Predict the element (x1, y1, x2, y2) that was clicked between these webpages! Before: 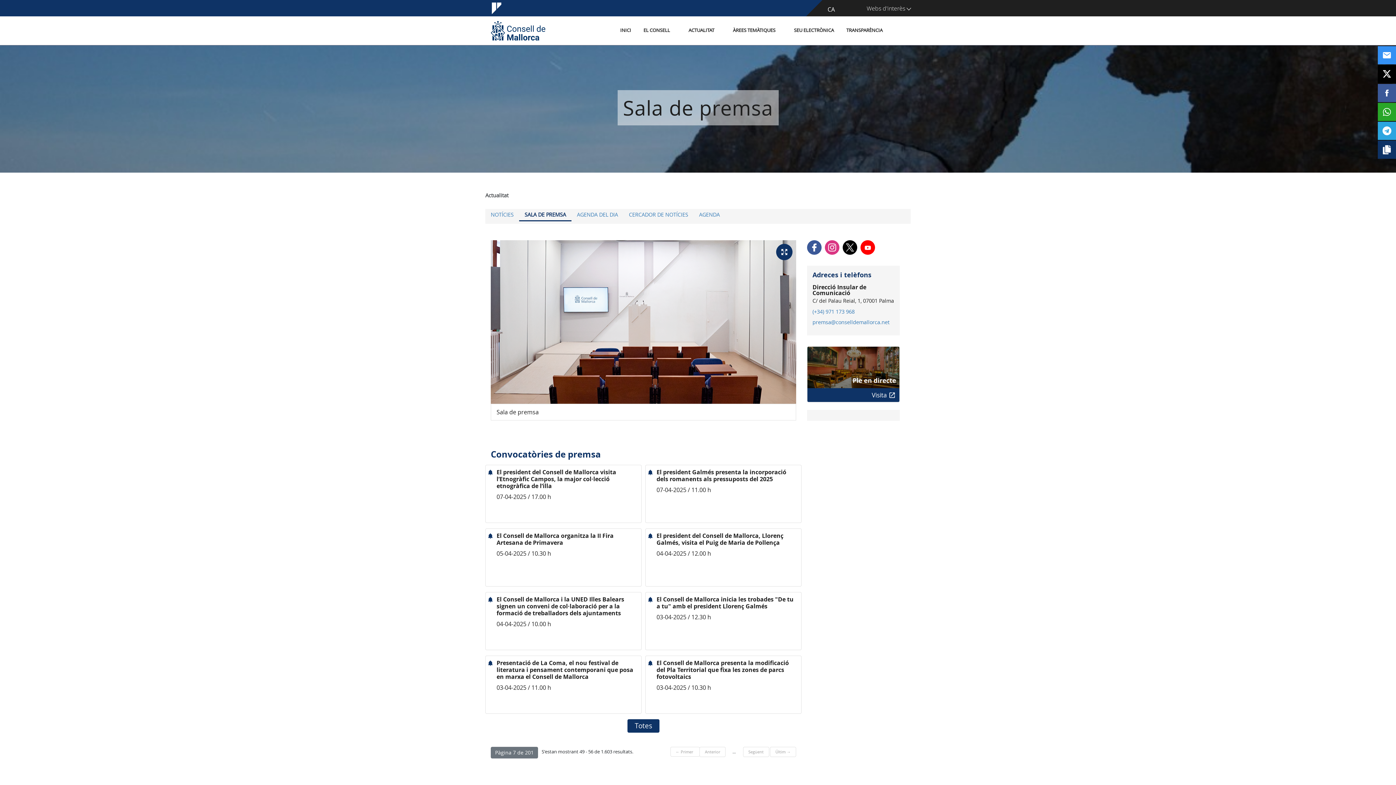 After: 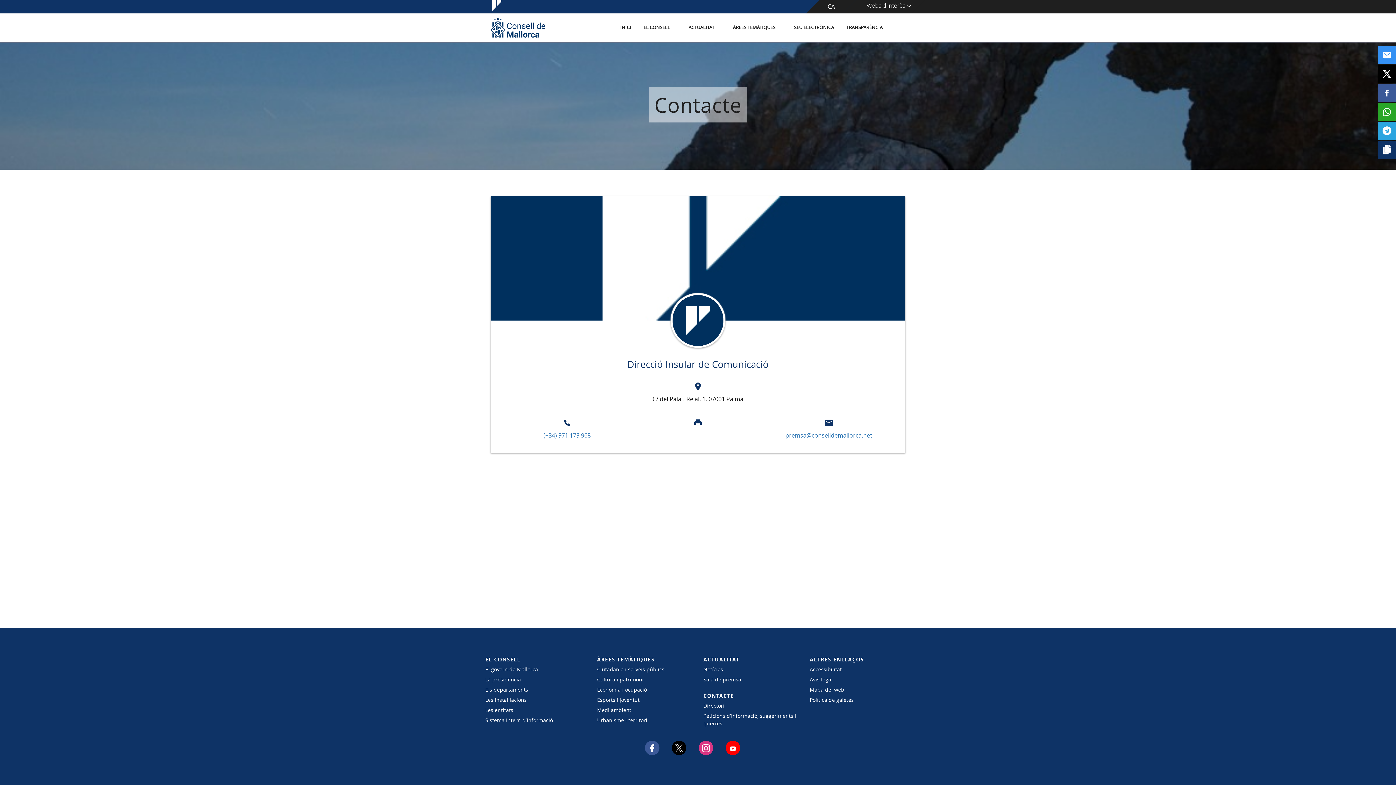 Action: bbox: (812, 284, 894, 304) label: Direcció Insular de Comunicació

C/ del Palau Reial, 1, 07001 Palma